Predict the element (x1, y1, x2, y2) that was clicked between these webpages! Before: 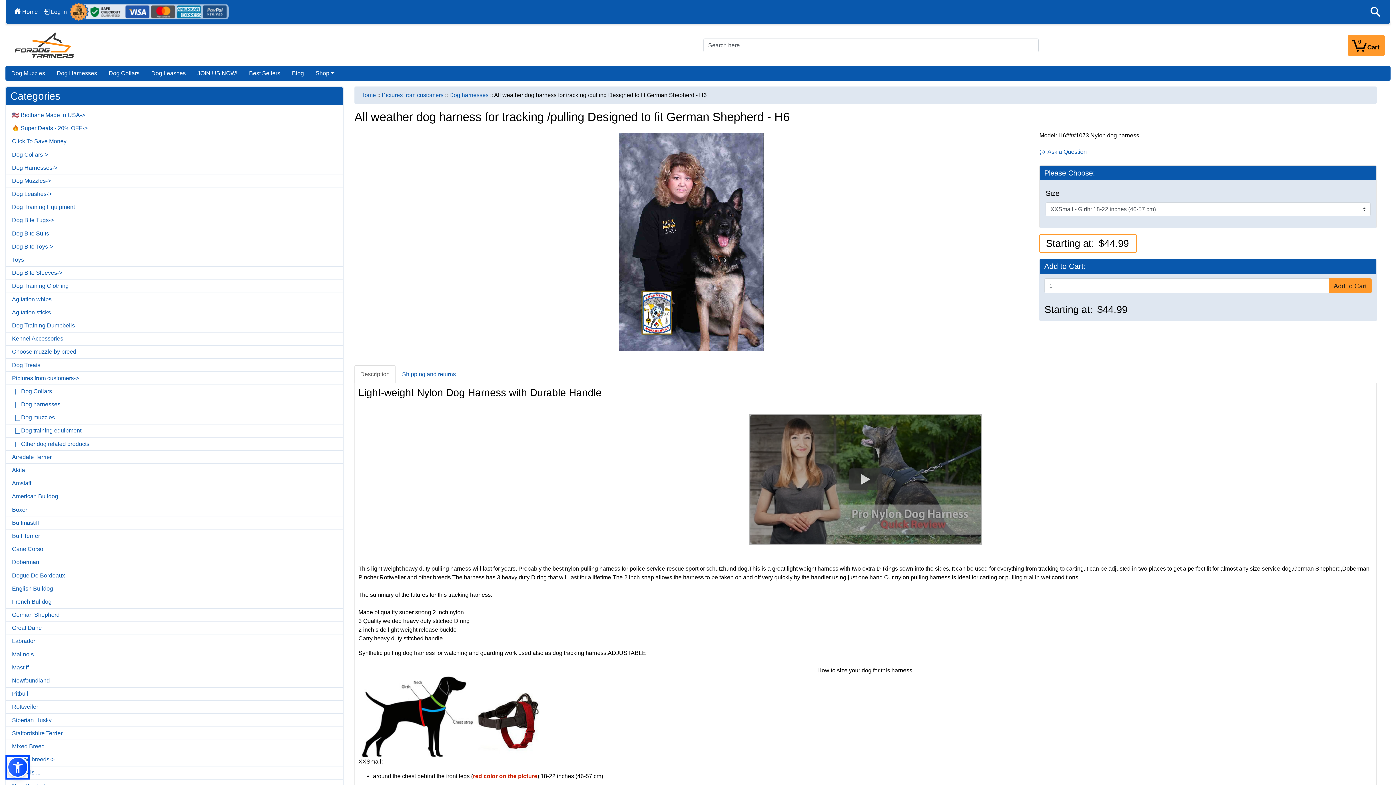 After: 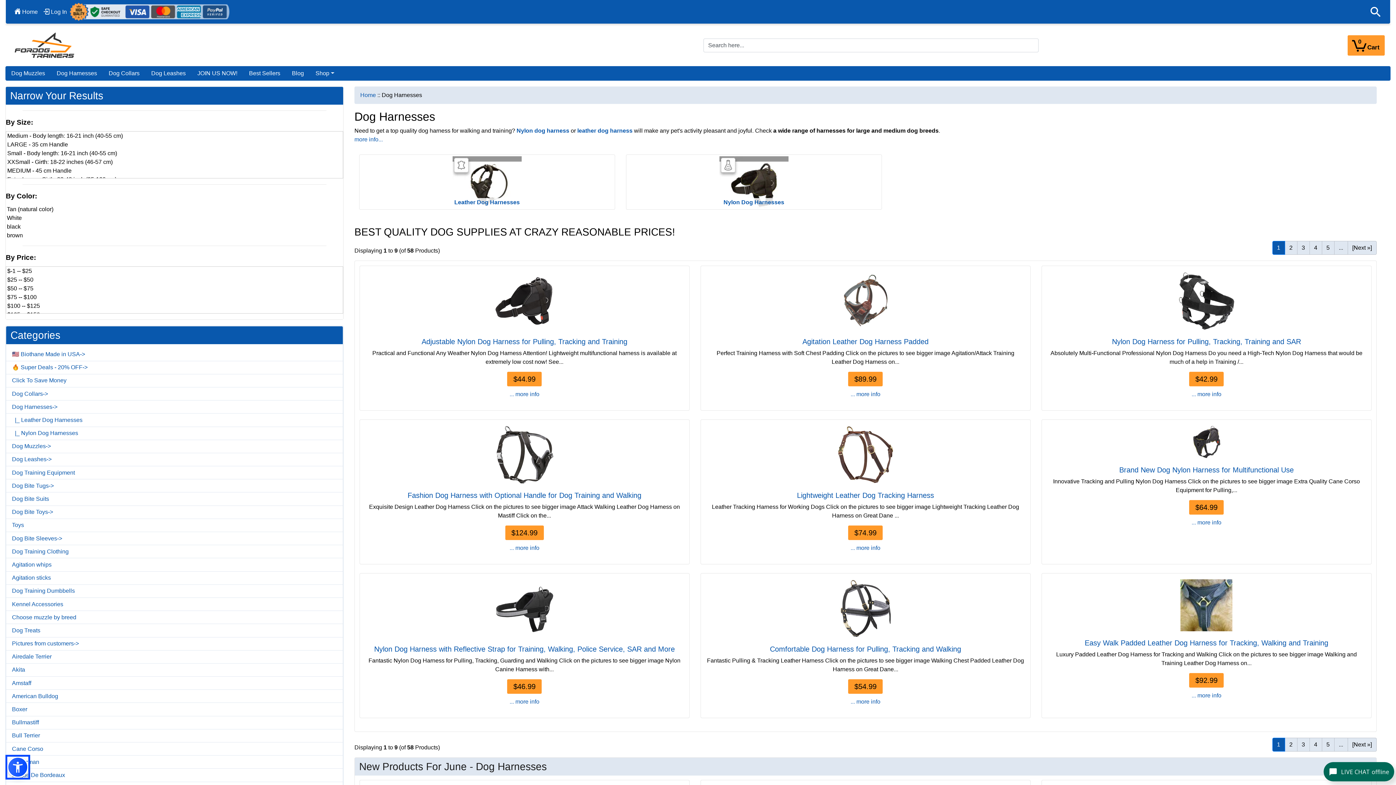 Action: bbox: (6, 161, 342, 174) label: Dog Harnesses->